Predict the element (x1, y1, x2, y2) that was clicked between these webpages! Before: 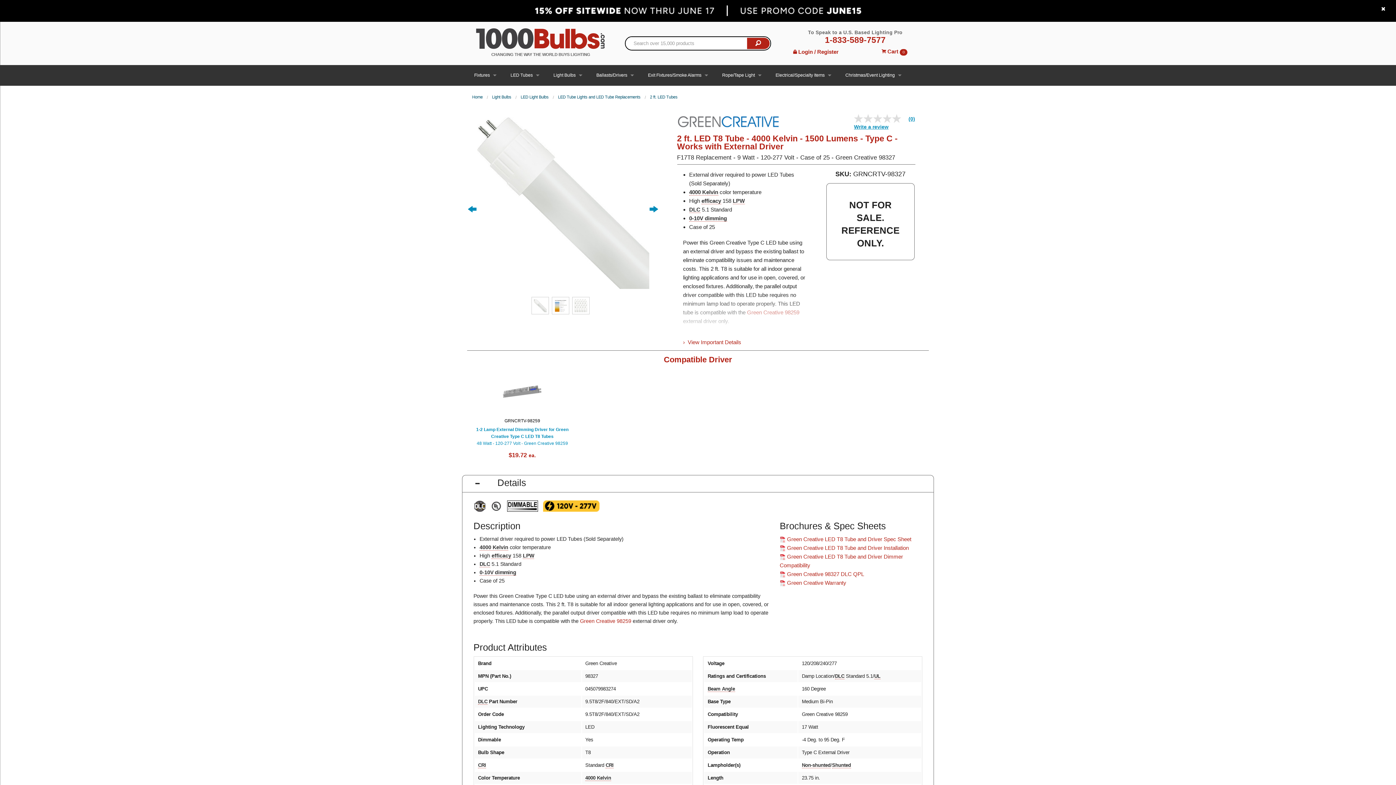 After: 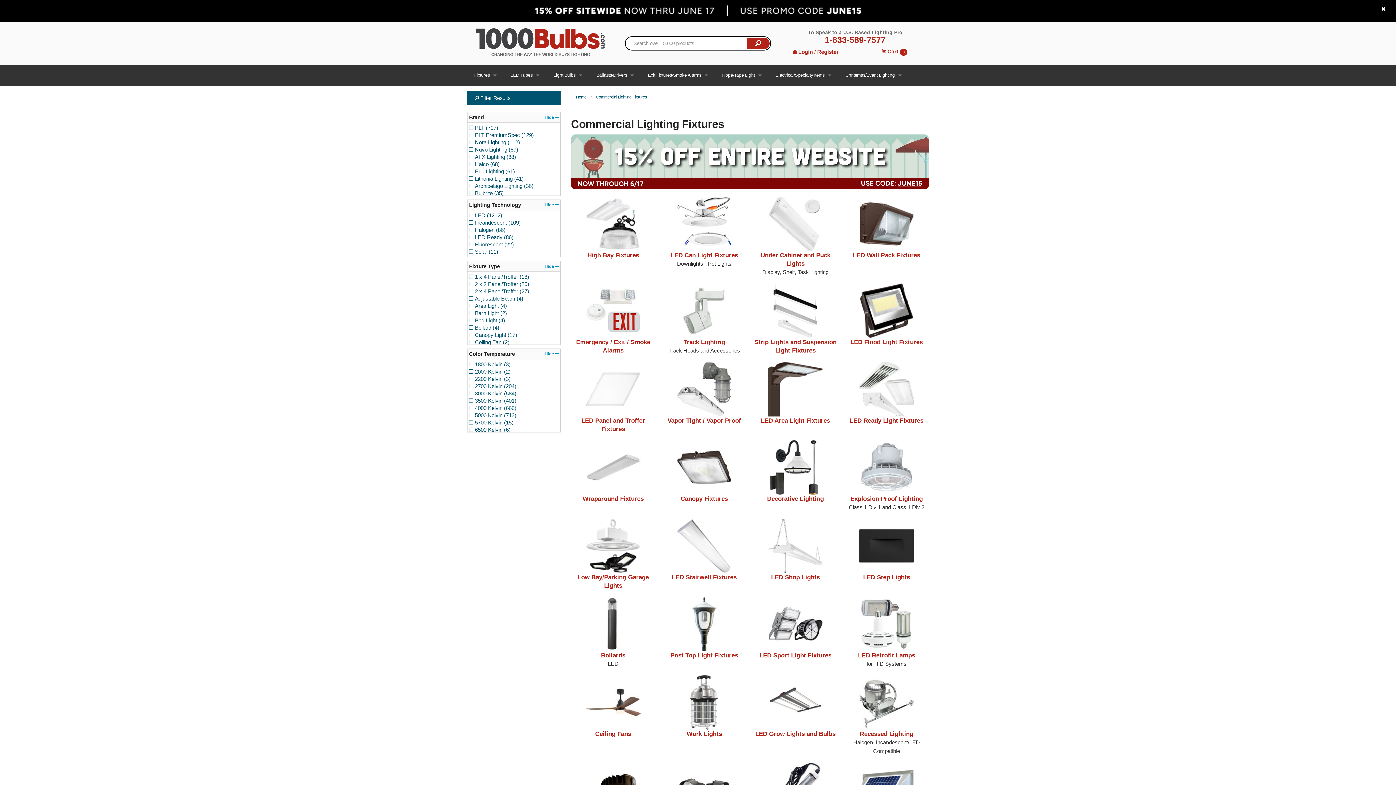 Action: label: Fixtures bbox: (467, 65, 503, 85)